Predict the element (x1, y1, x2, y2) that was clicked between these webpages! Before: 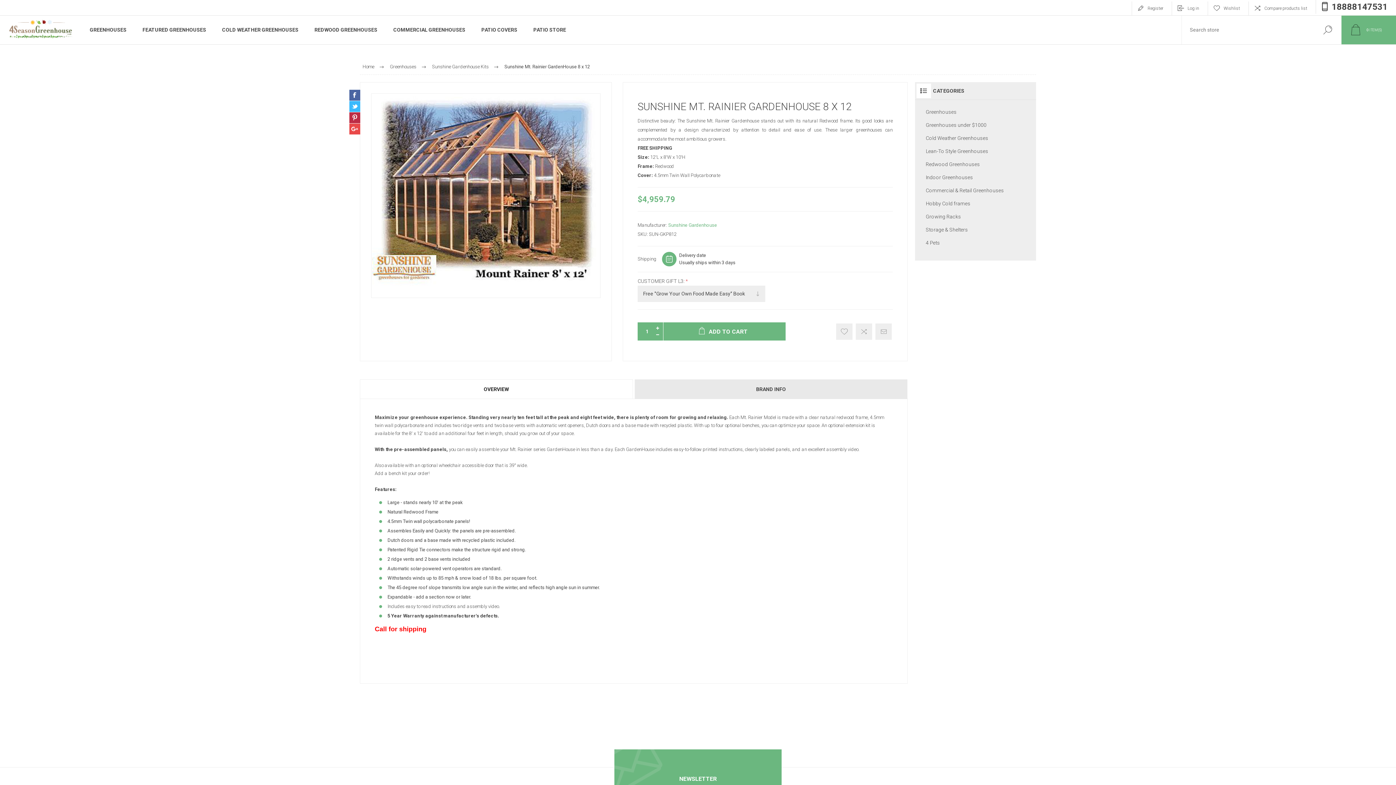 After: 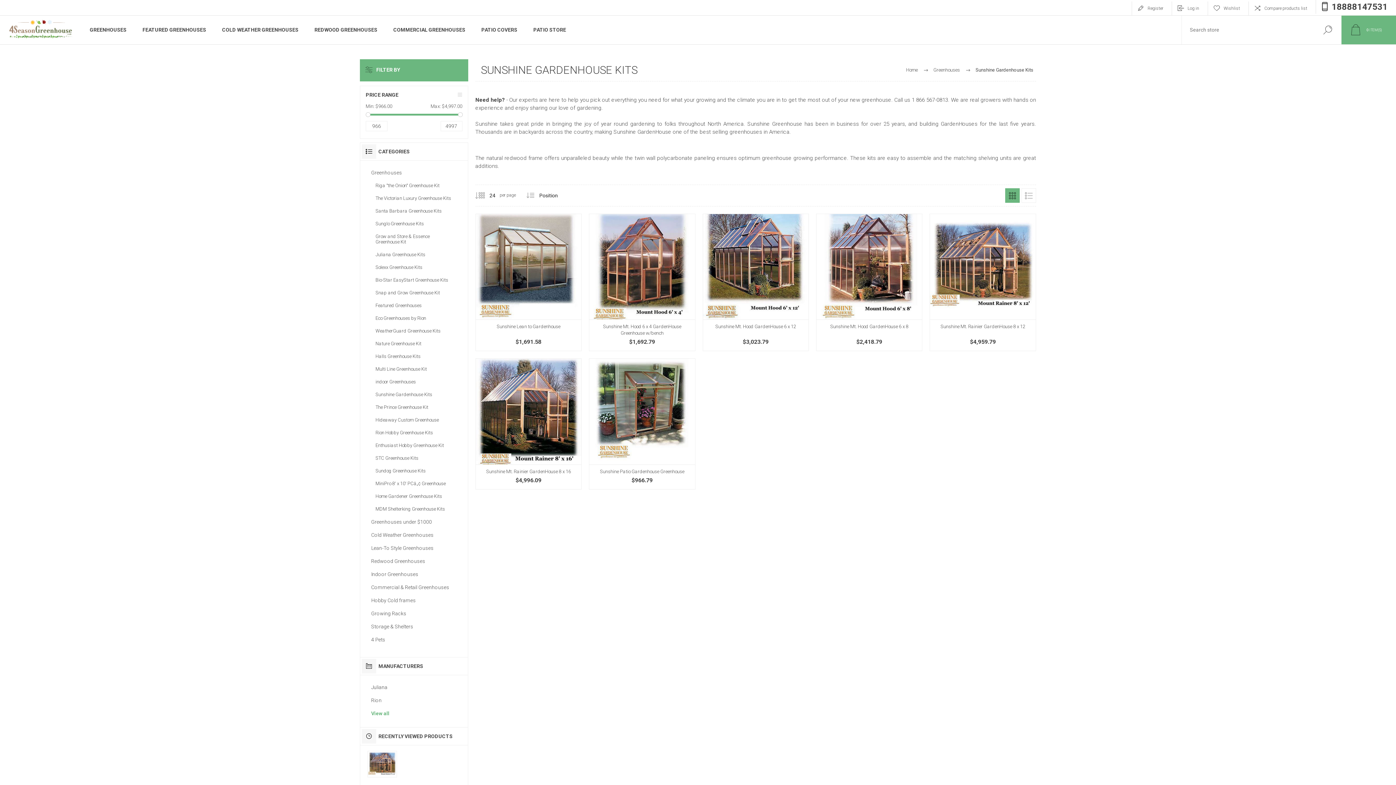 Action: bbox: (432, 61, 488, 72) label: Sunshine Gardenhouse Kits